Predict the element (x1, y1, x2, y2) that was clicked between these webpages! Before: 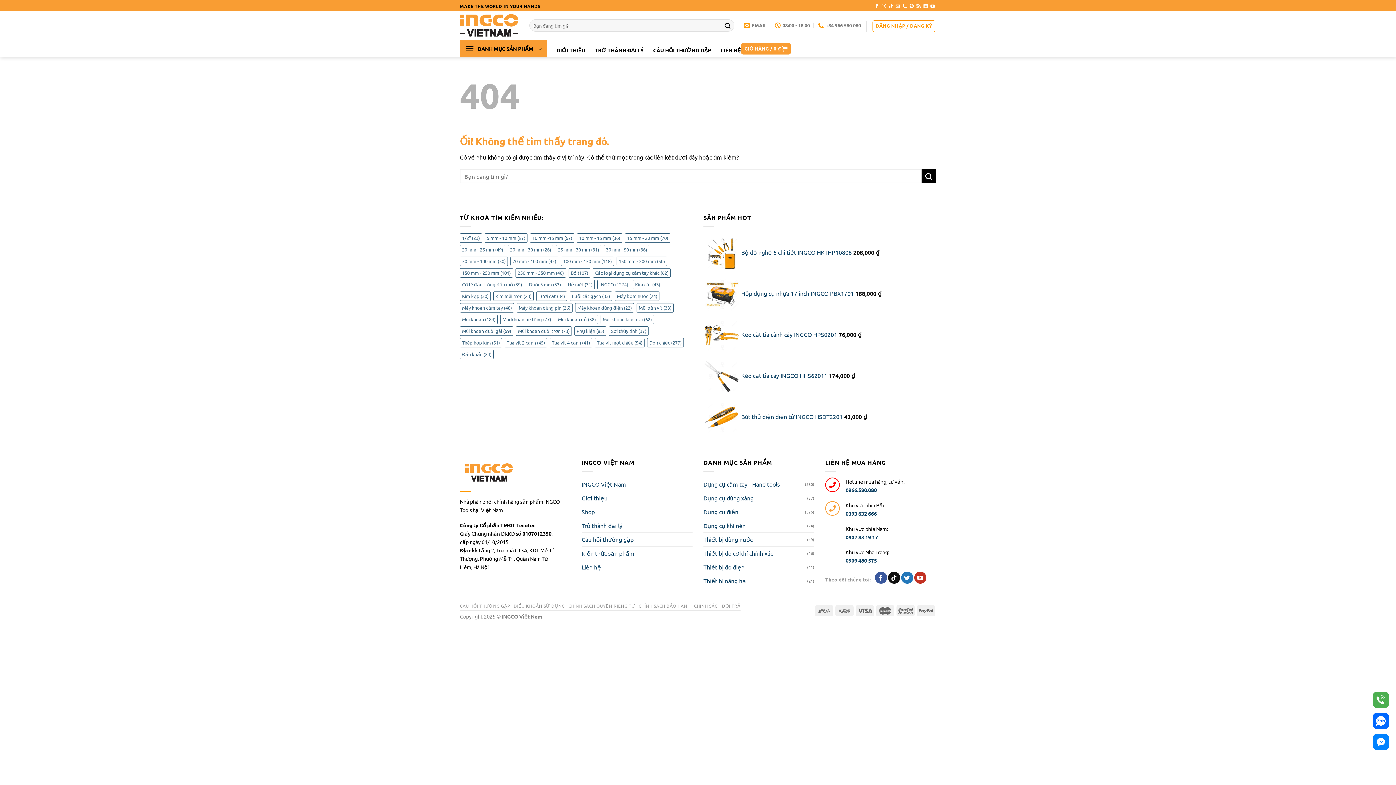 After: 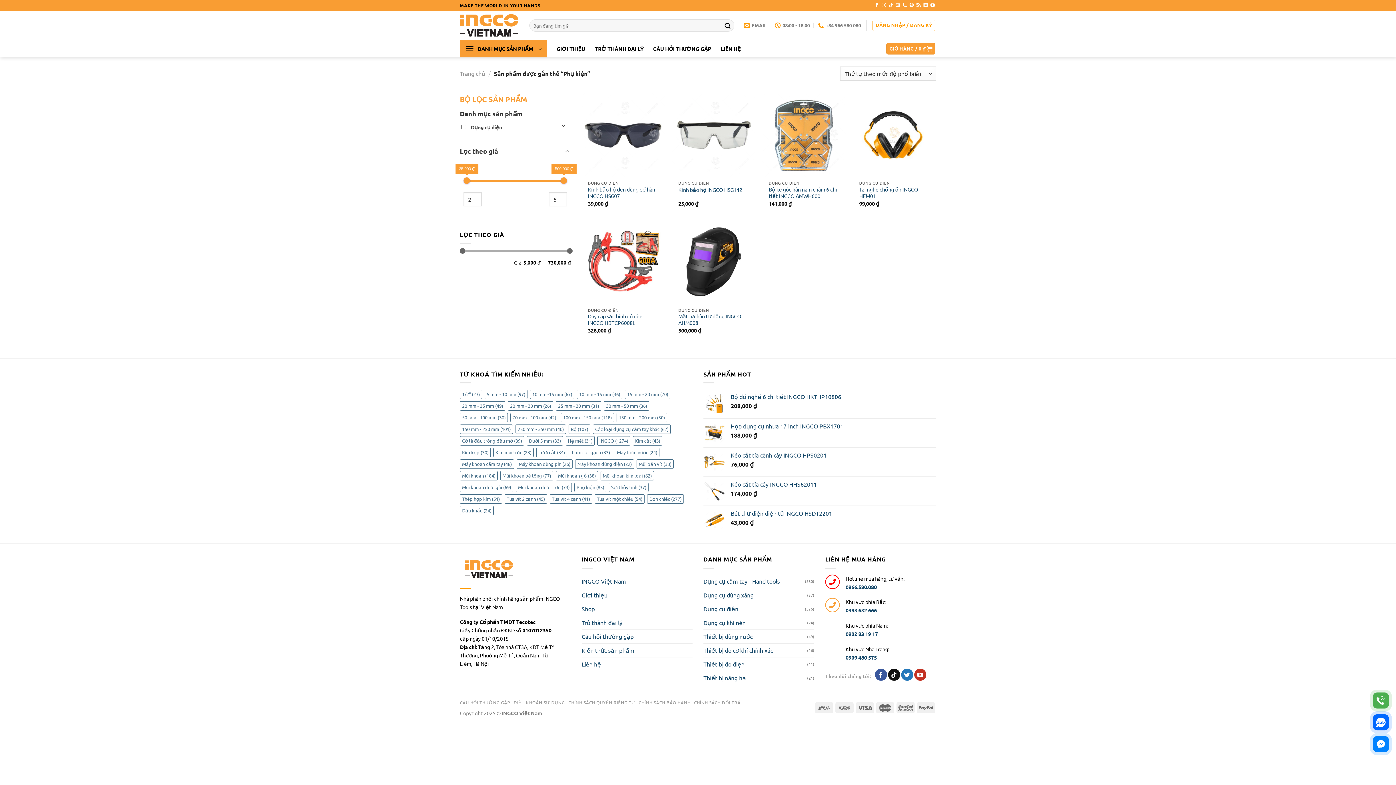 Action: bbox: (574, 326, 606, 335) label: Phụ kiện (85 mục)